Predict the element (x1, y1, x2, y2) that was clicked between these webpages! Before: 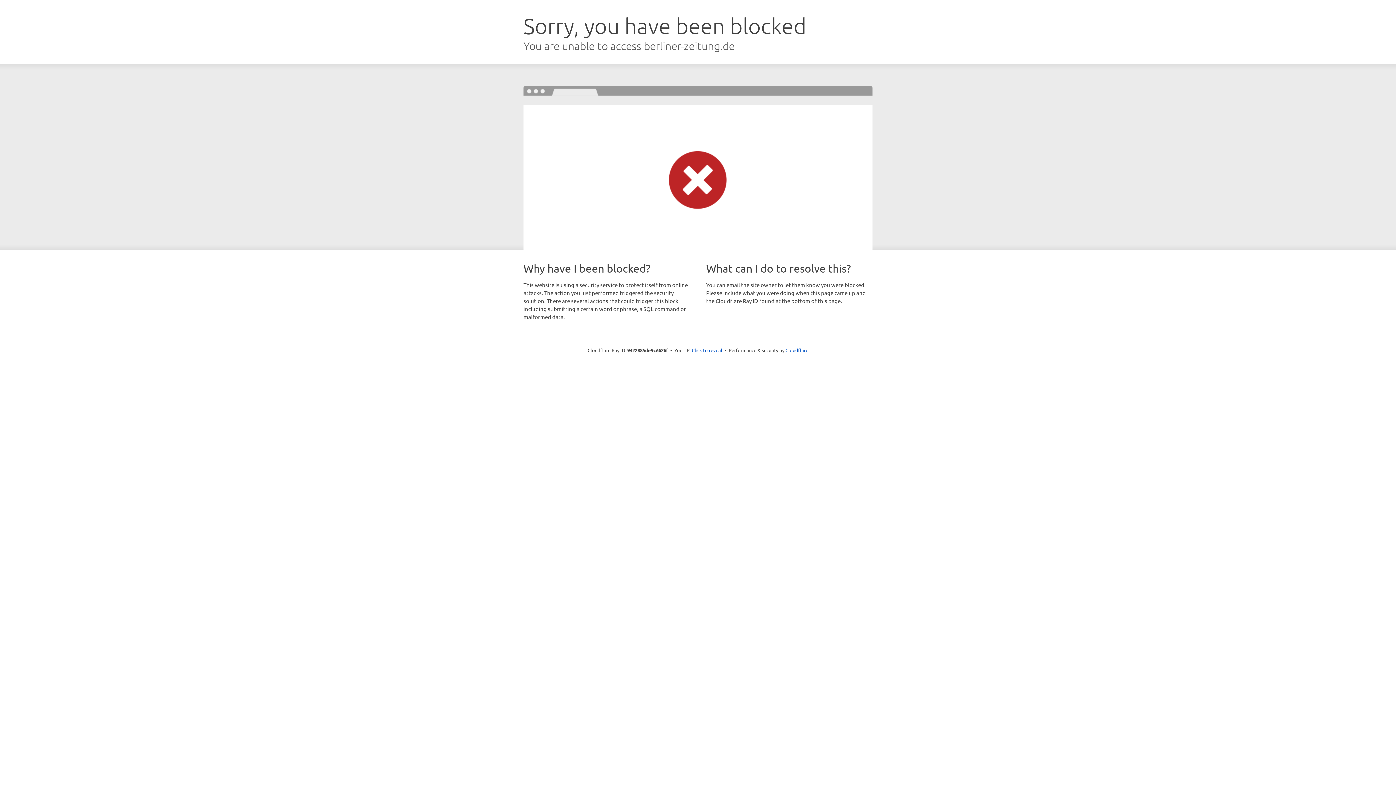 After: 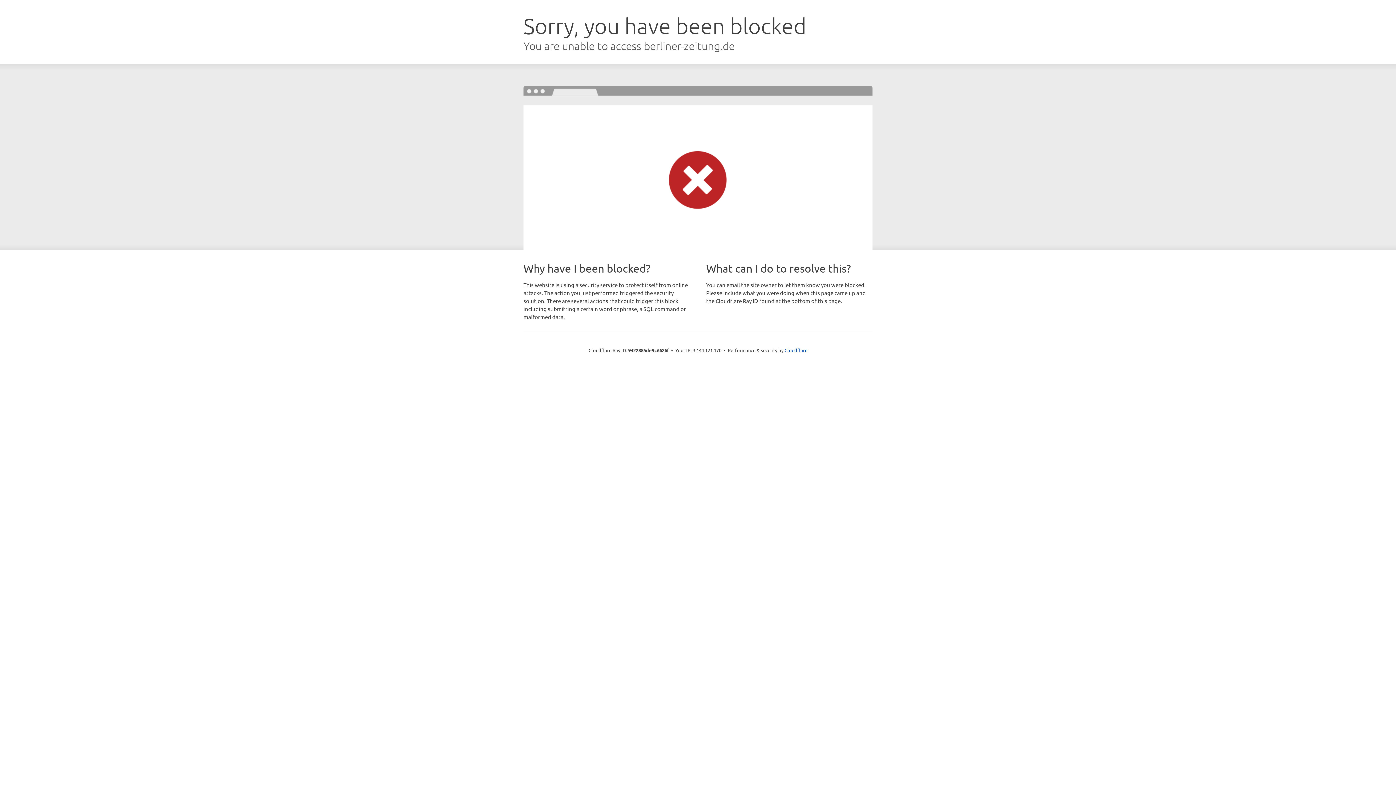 Action: label: Click to reveal bbox: (692, 346, 722, 353)